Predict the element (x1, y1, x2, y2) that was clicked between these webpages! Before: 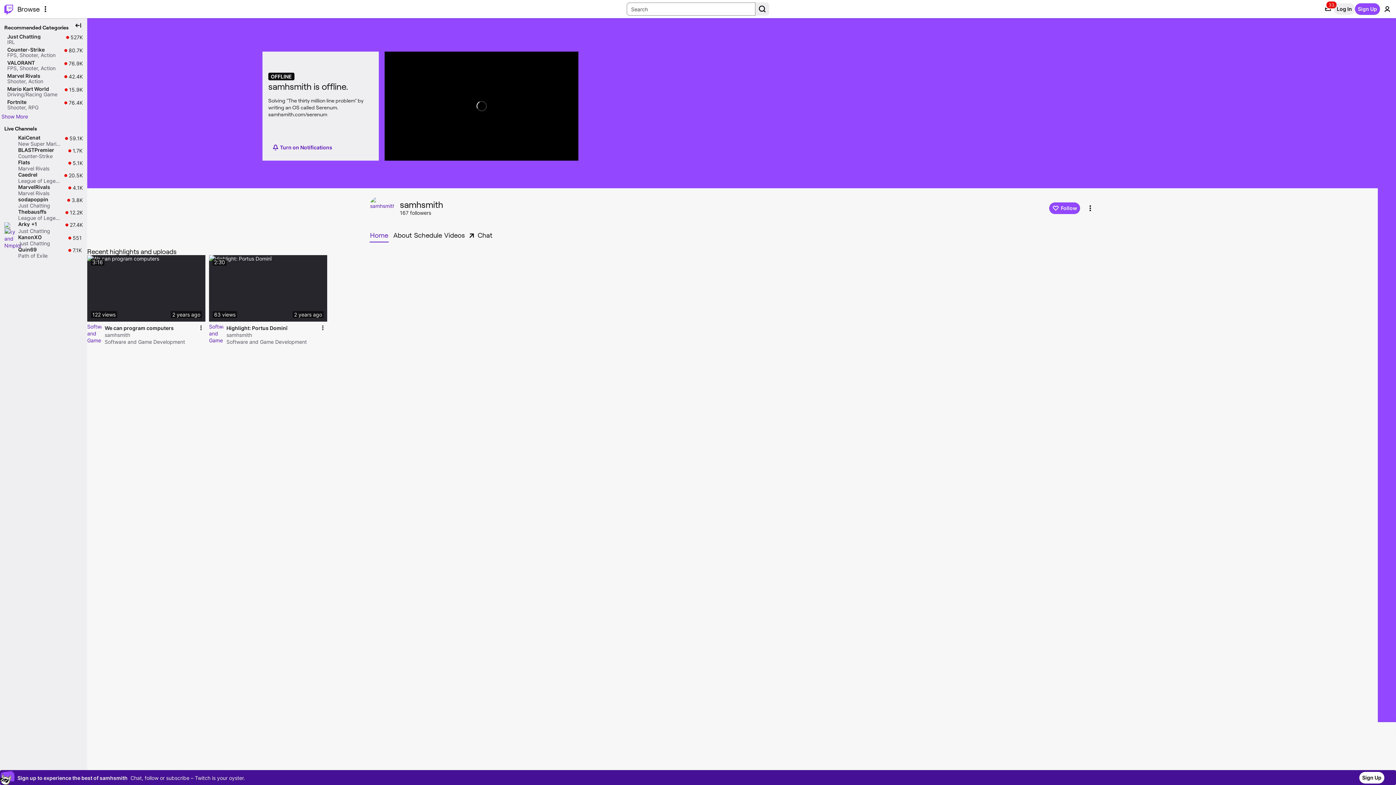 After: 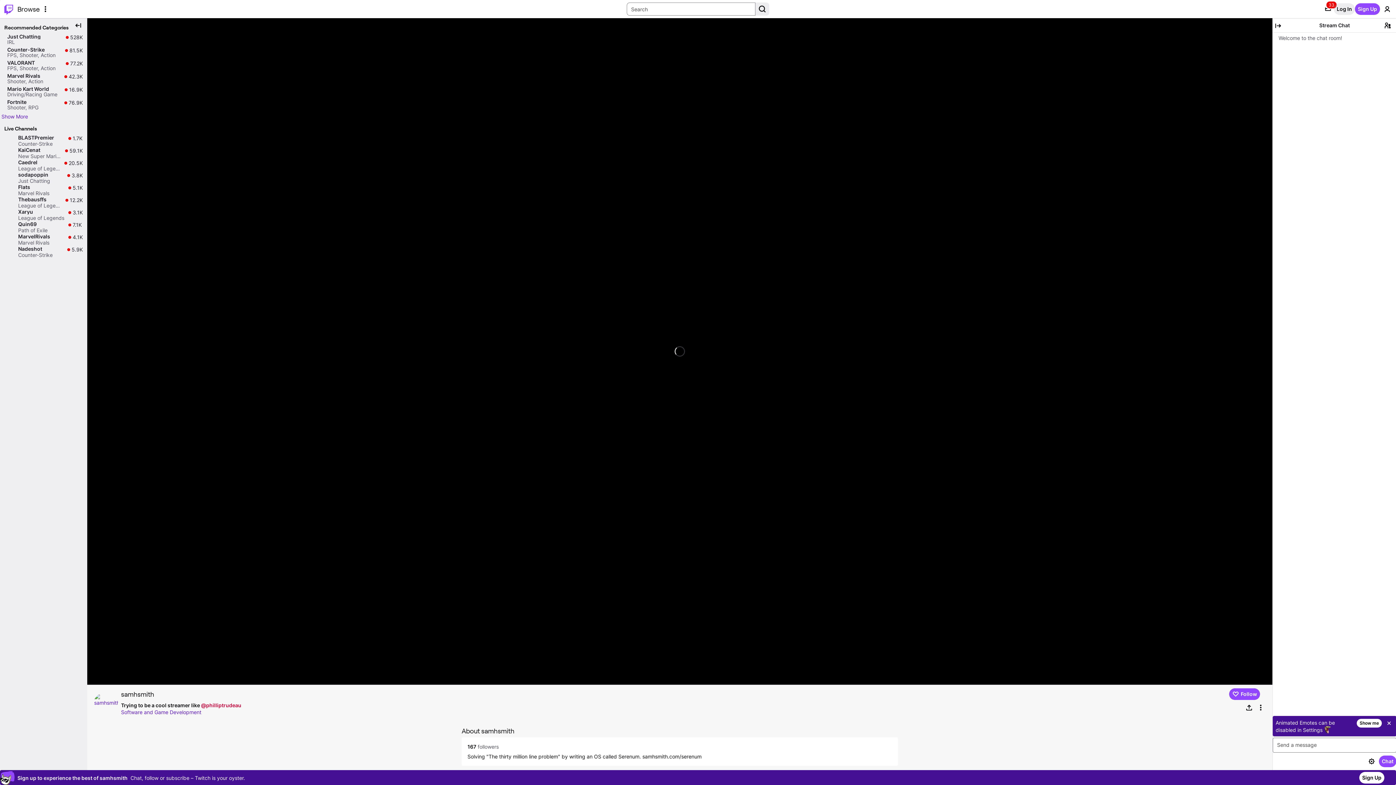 Action: bbox: (466, 229, 492, 241) label: Chat